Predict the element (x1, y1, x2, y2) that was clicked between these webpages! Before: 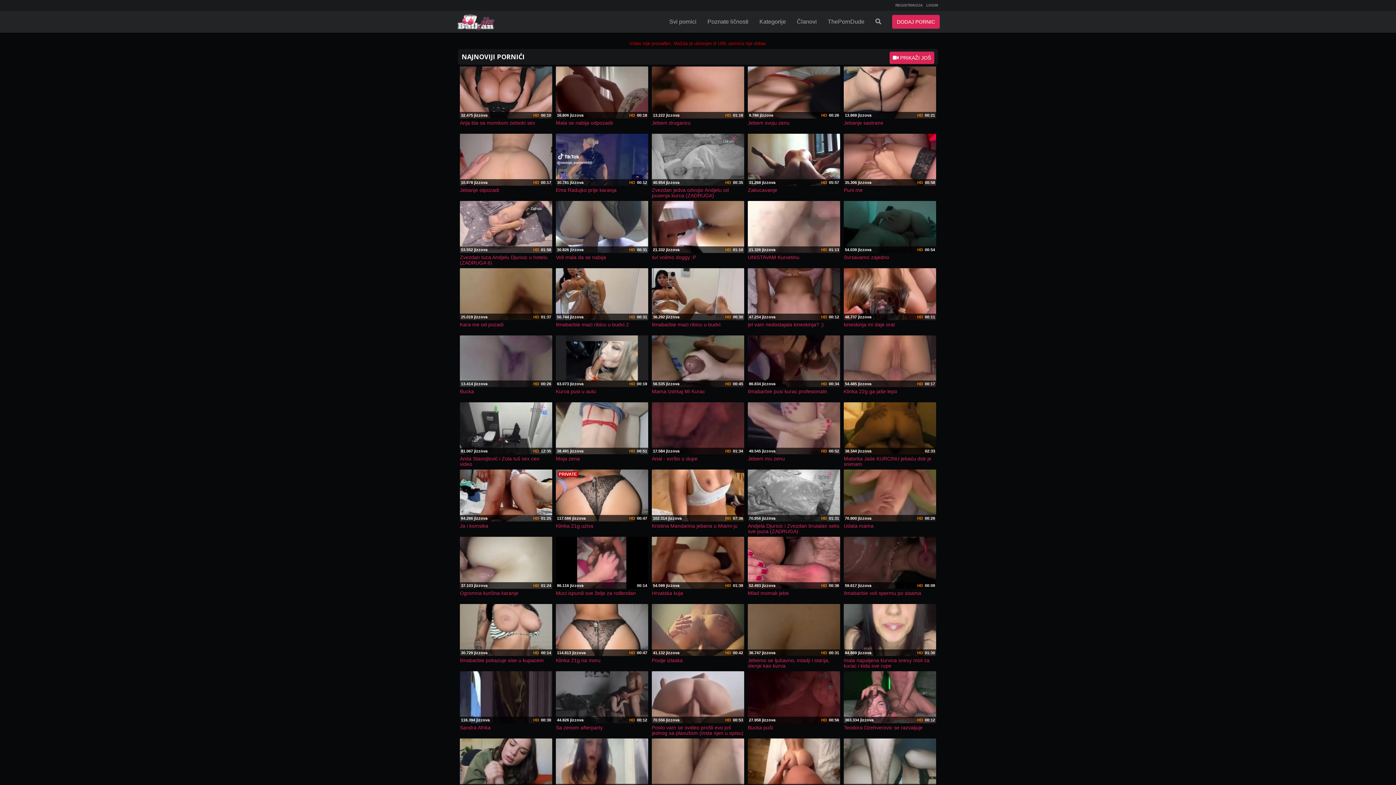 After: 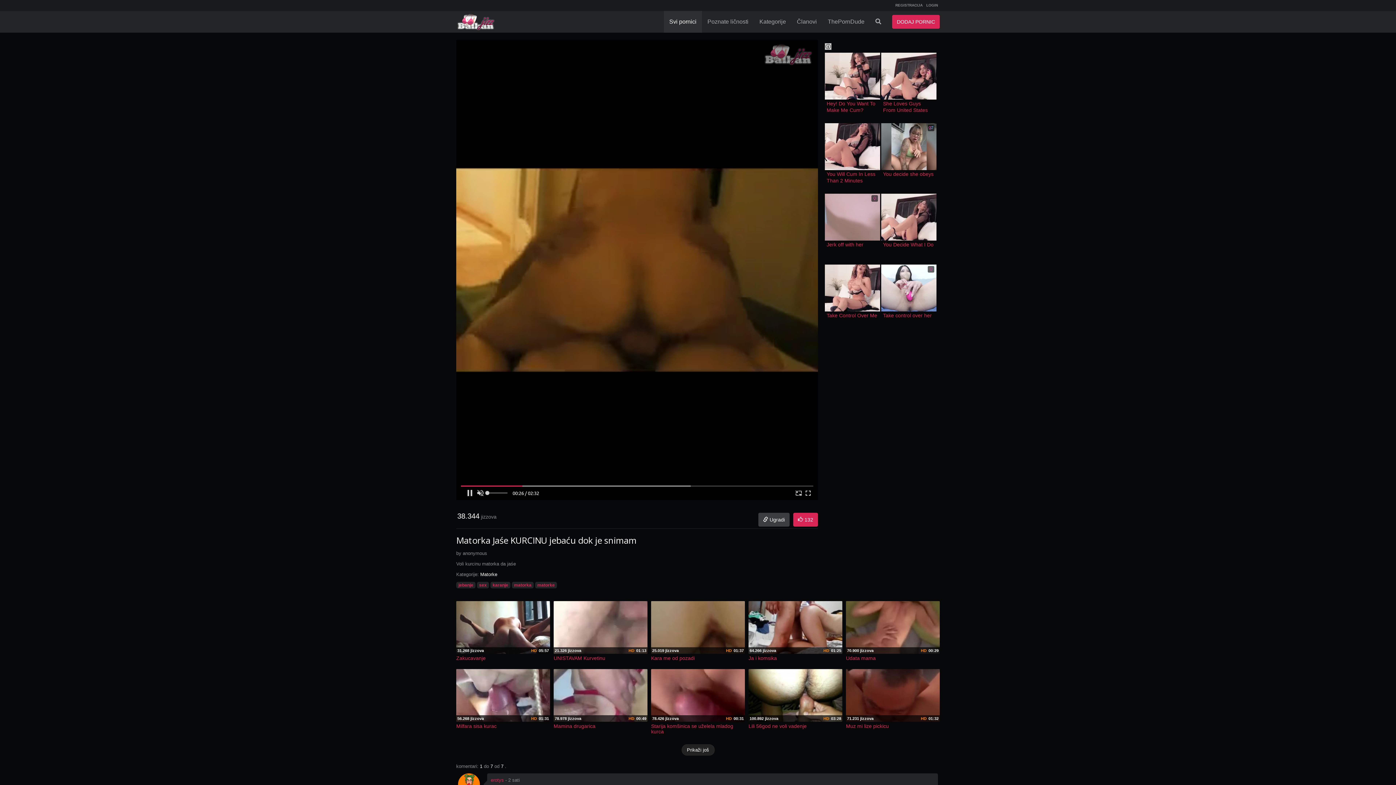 Action: label: 38.344 jizzova
02:33
Matorka Jaśe KURCINU jebaću dok je snimam bbox: (844, 402, 936, 468)